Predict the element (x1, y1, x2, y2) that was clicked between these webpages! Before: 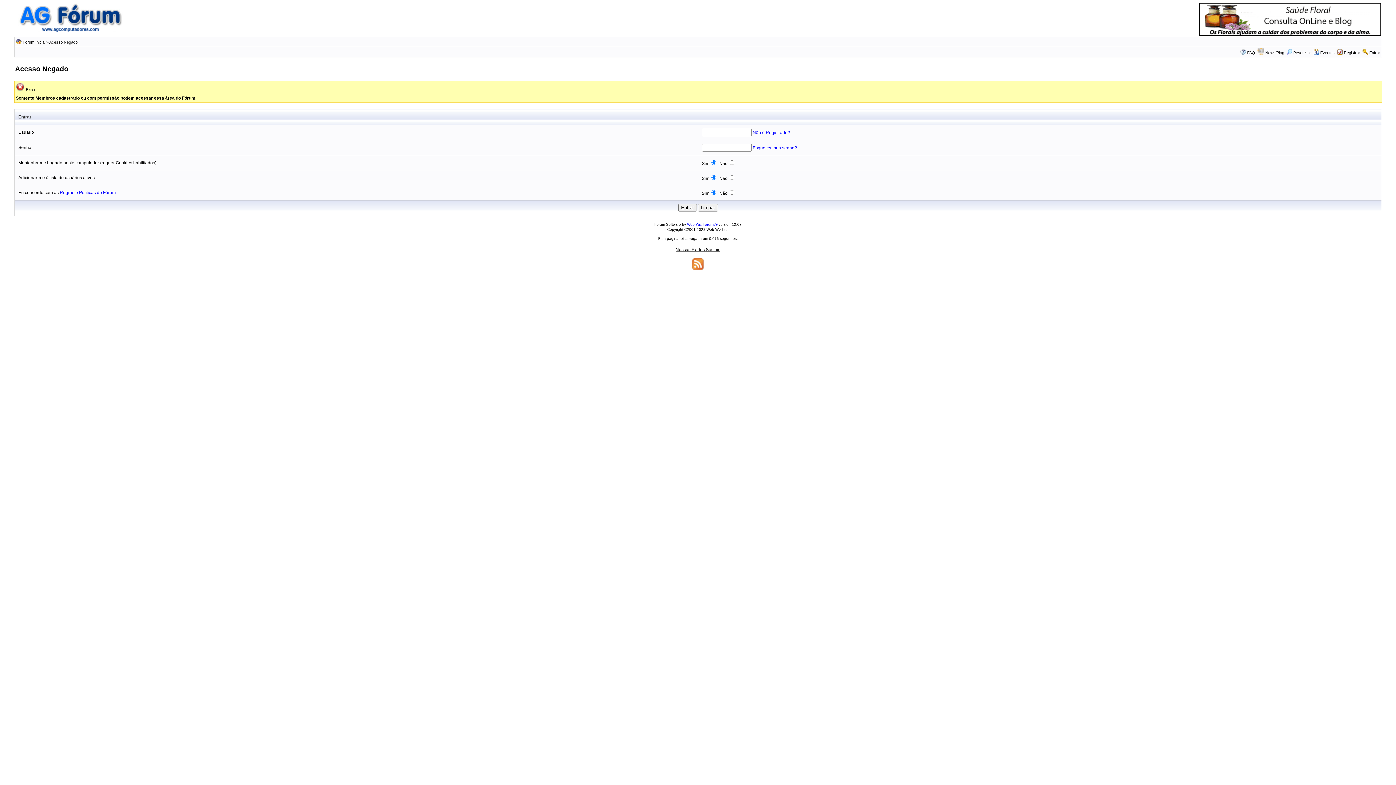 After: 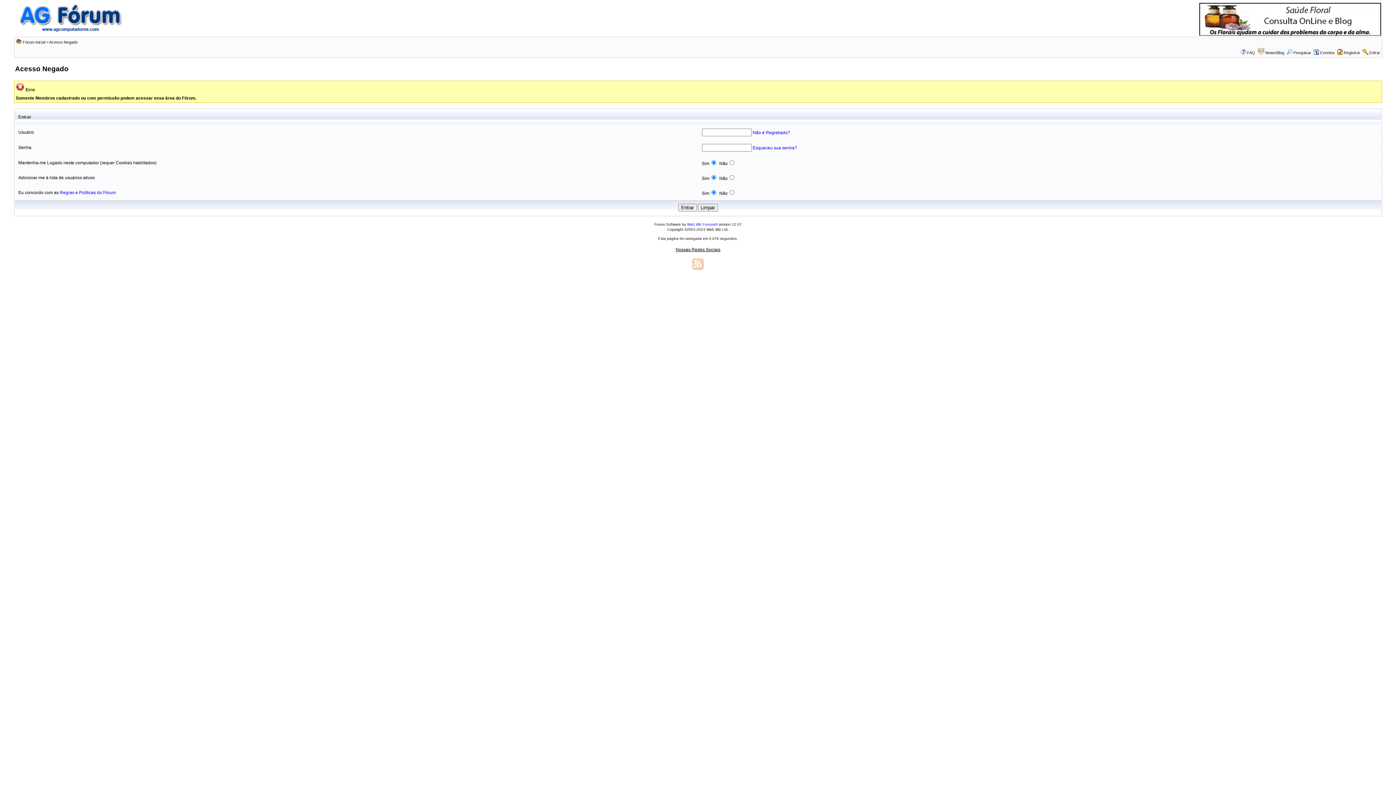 Action: bbox: (691, 261, 704, 266)